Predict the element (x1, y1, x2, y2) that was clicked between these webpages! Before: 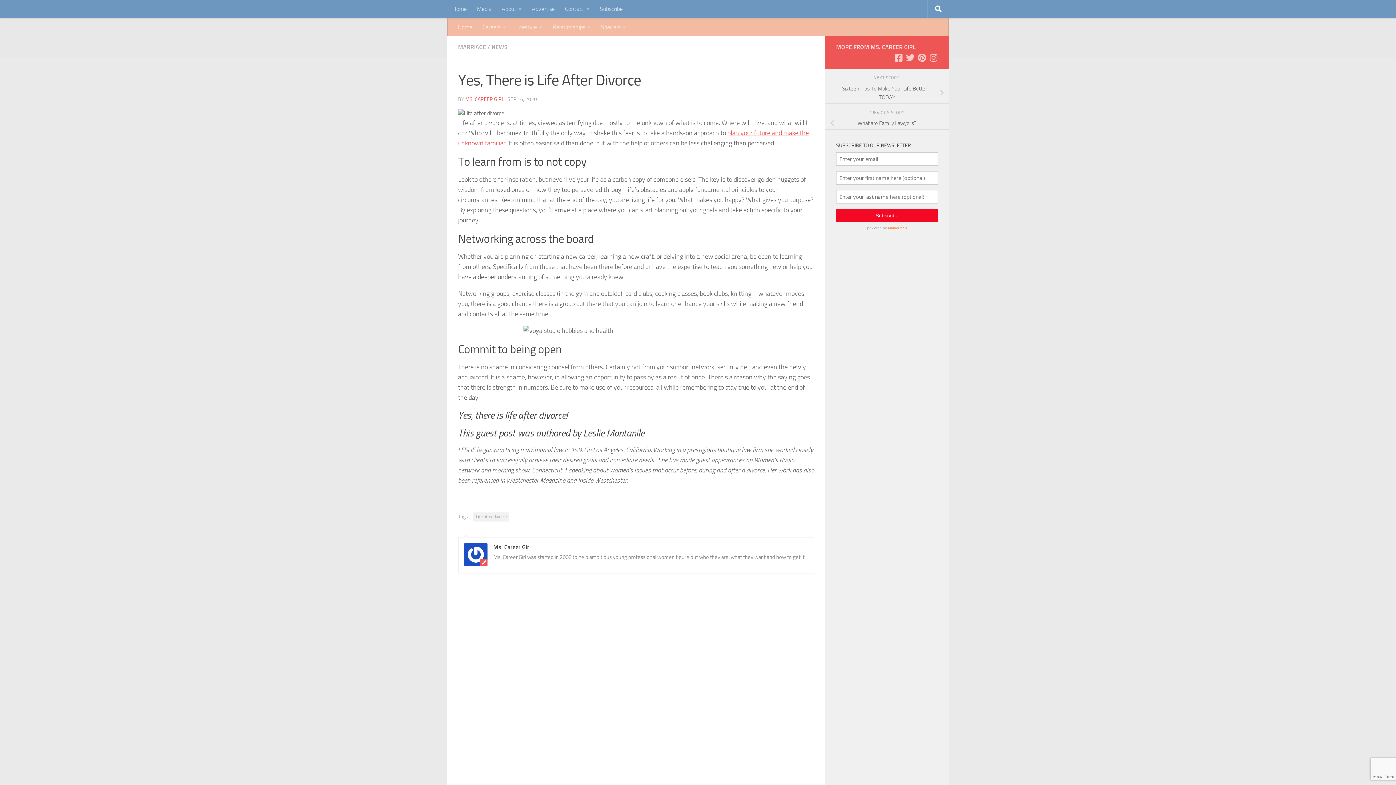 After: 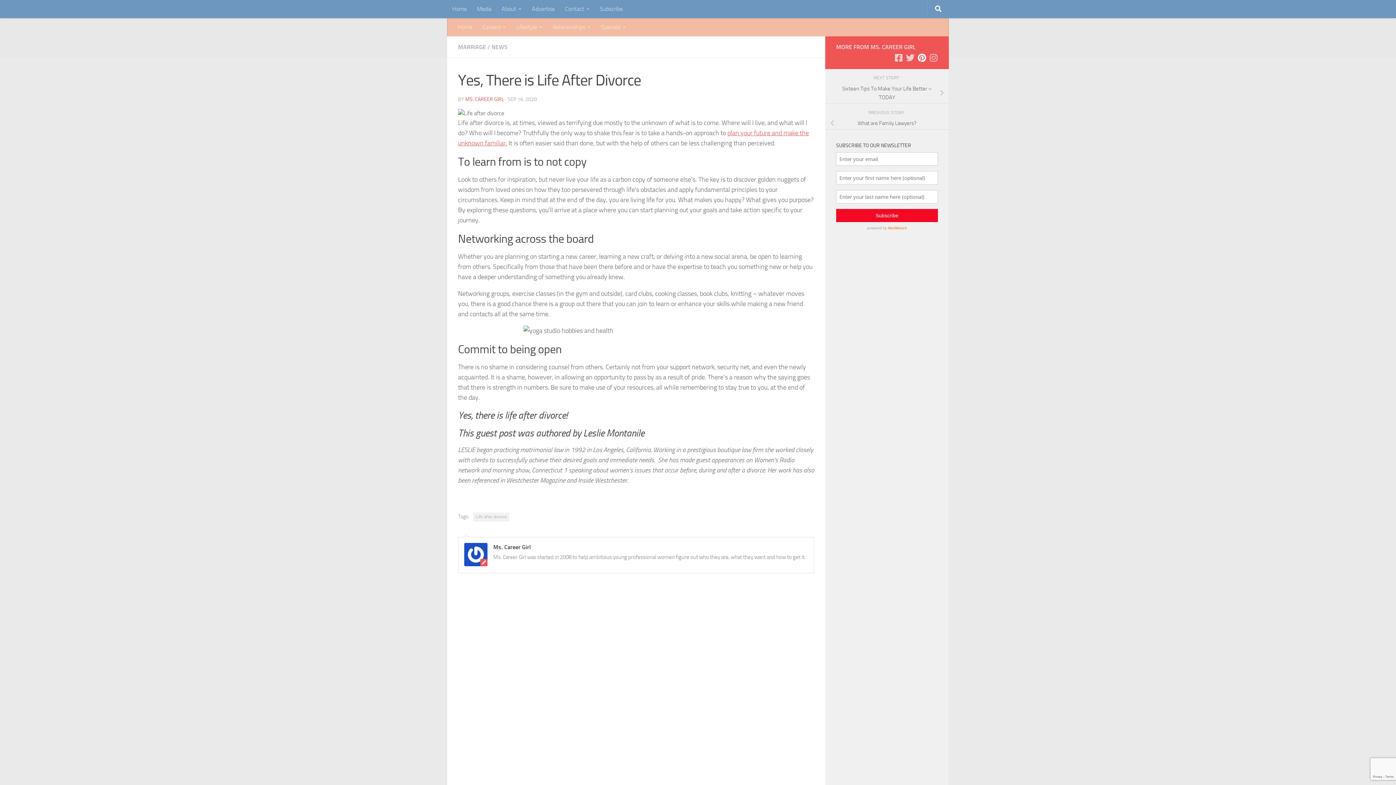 Action: bbox: (917, 53, 926, 62) label: Follow us on Pinterest